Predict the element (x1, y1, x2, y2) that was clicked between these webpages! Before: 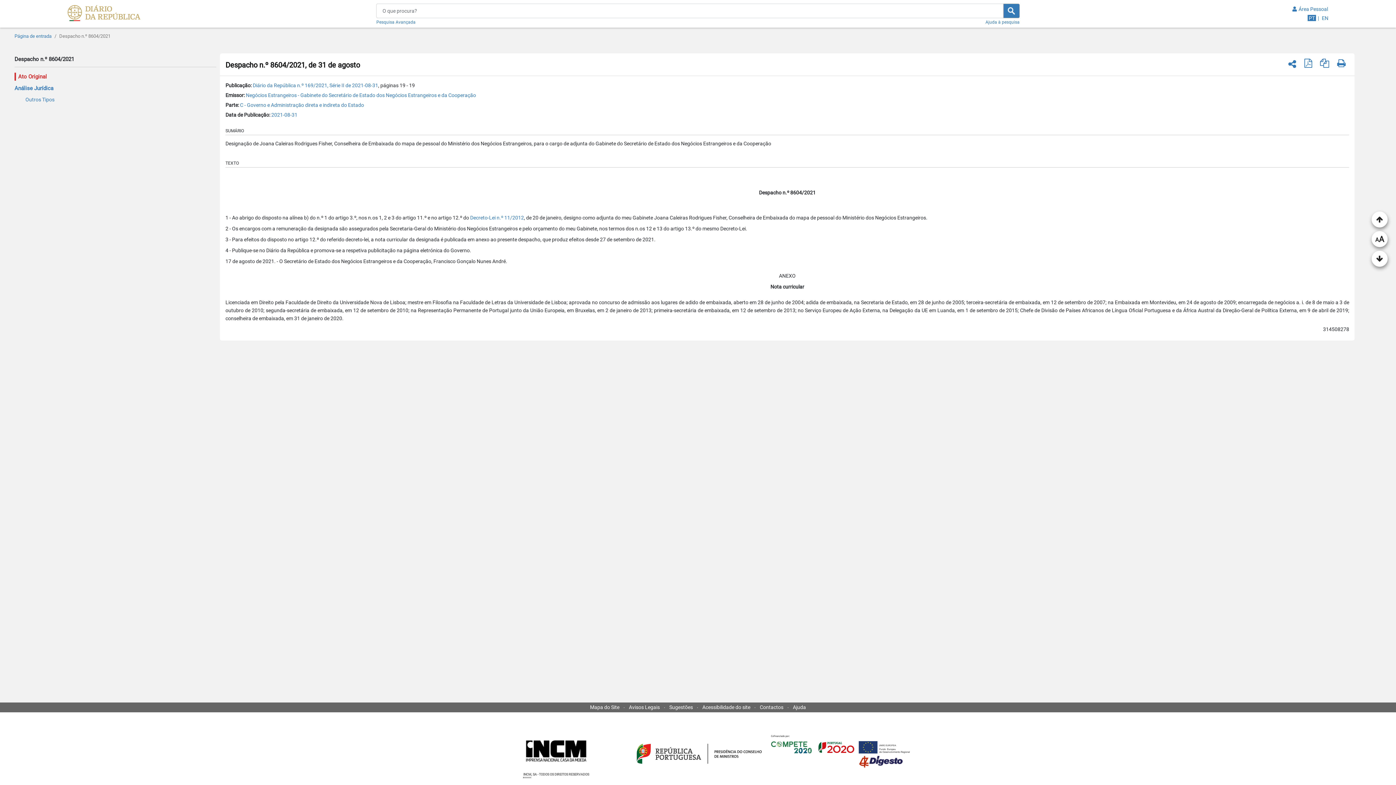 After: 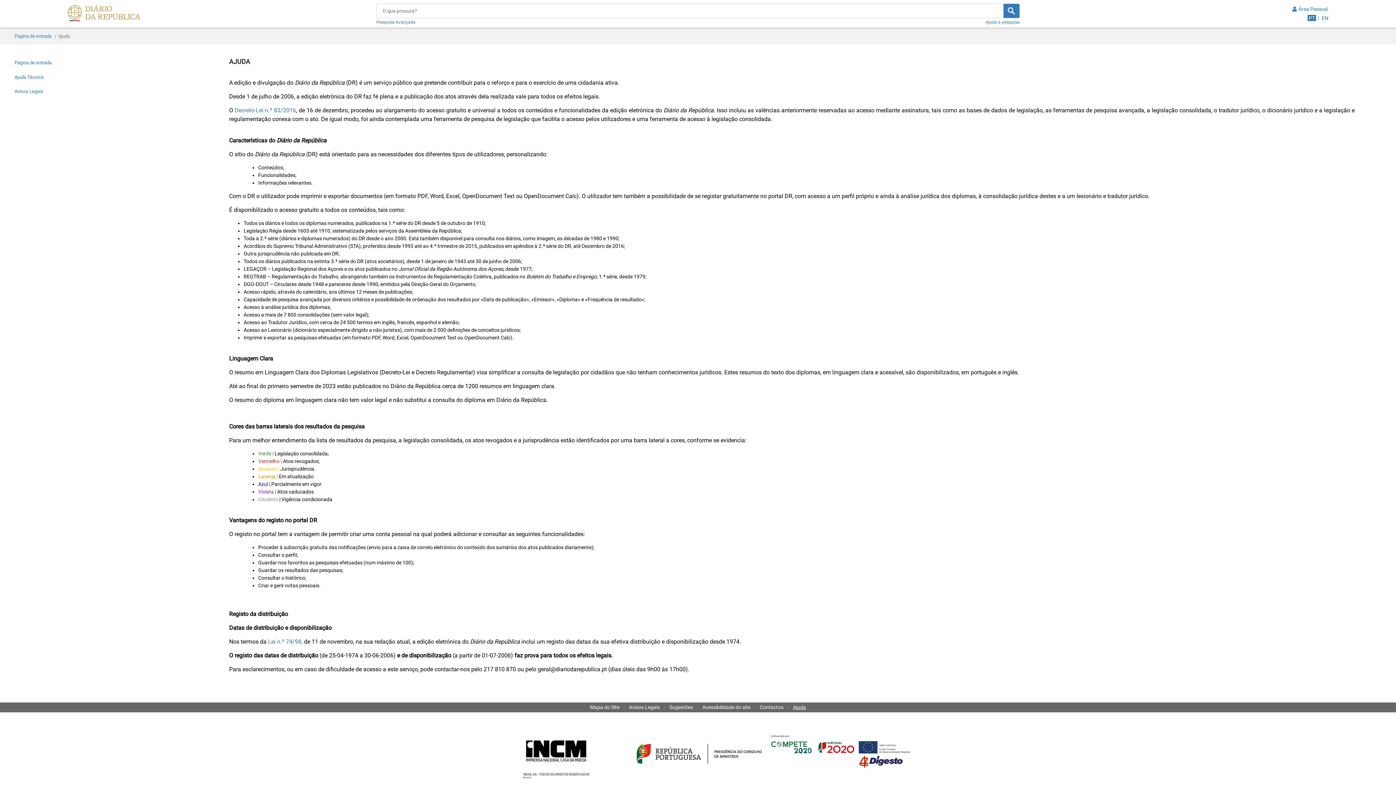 Action: label: Ajuda bbox: (794, 704, 808, 710)